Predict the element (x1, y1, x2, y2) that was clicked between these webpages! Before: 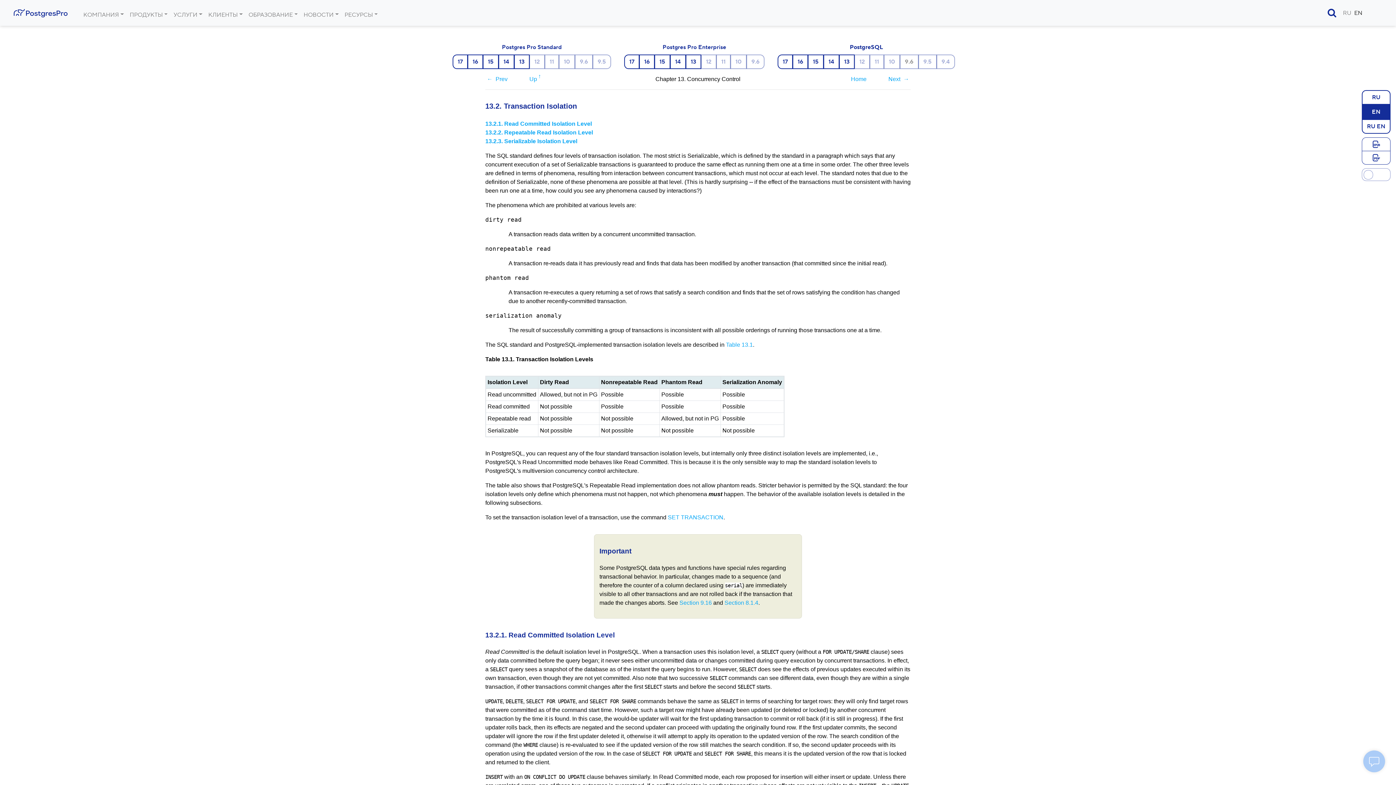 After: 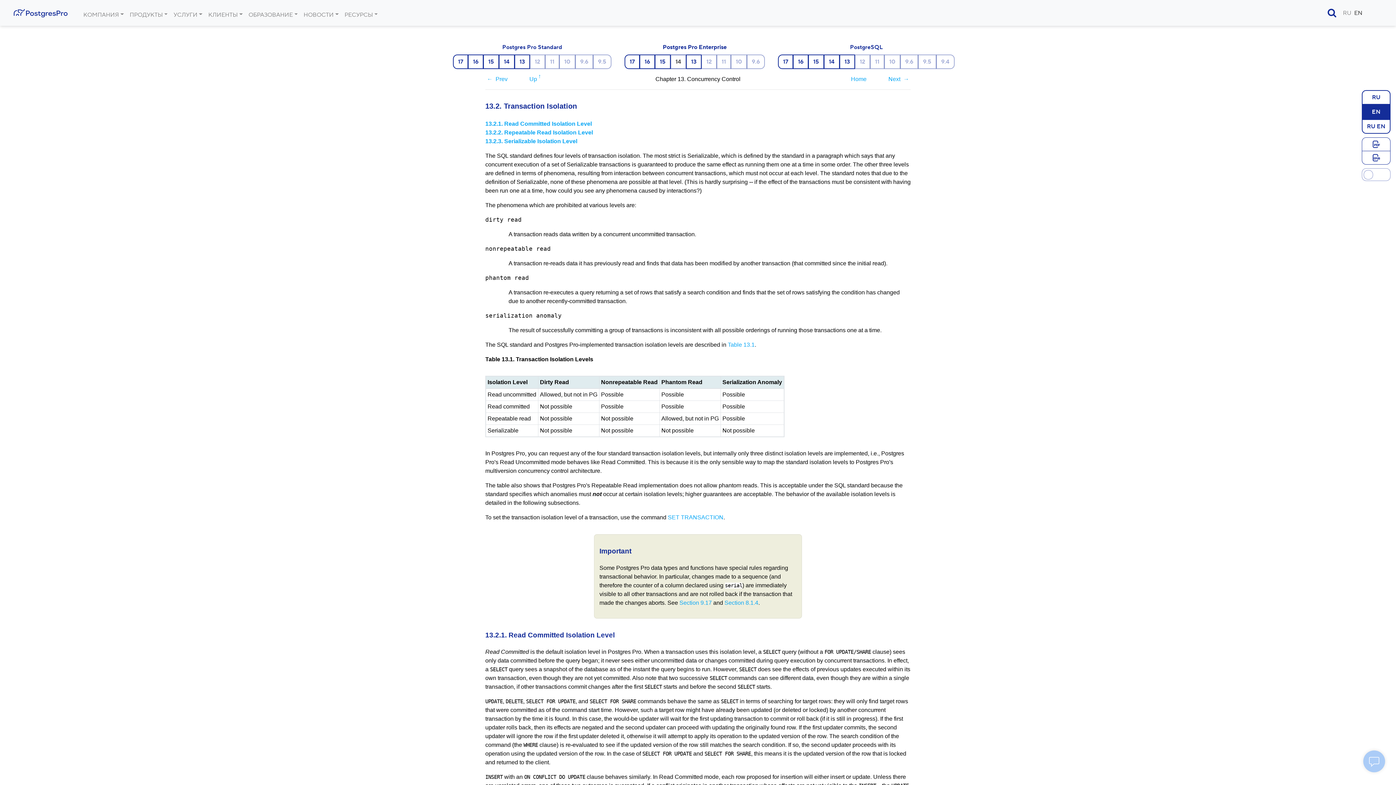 Action: label: 14 bbox: (670, 54, 686, 69)